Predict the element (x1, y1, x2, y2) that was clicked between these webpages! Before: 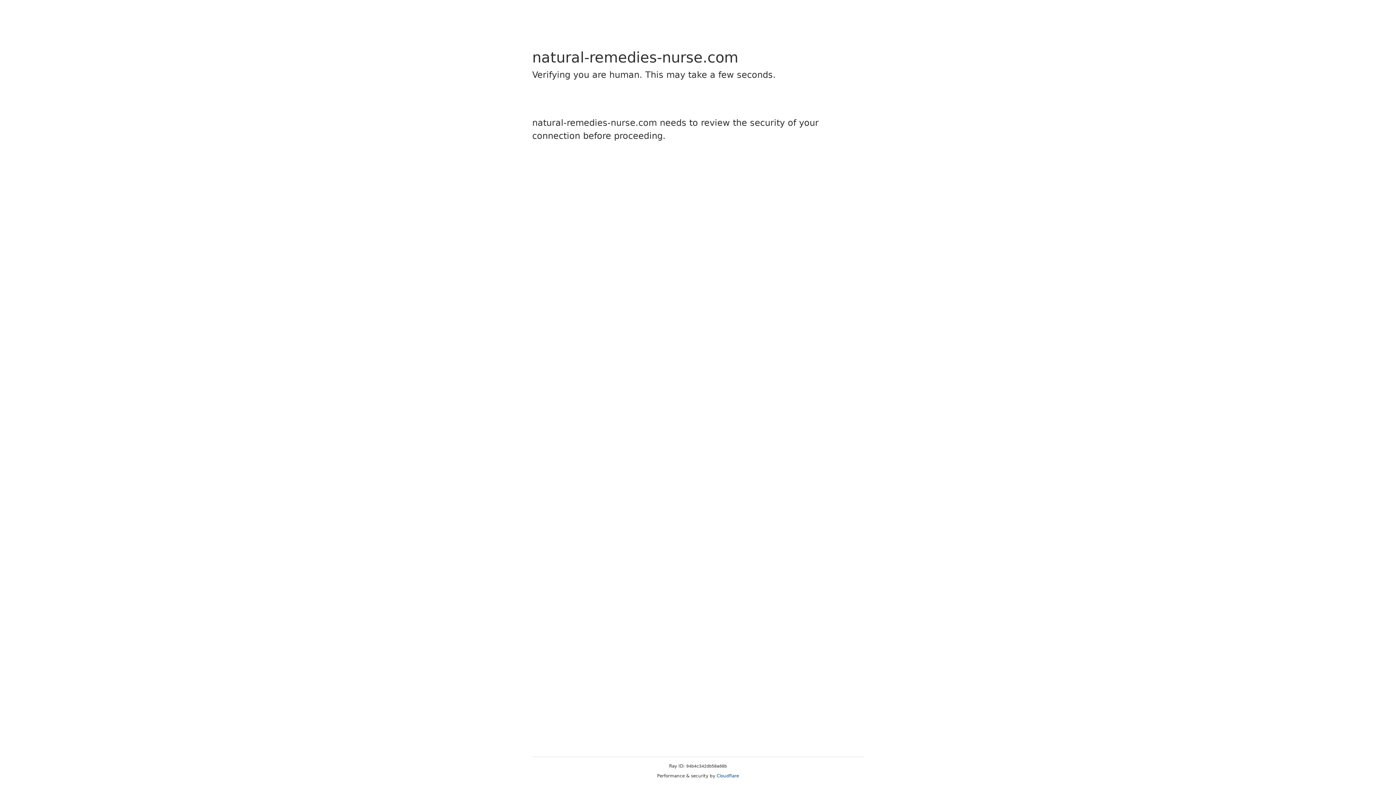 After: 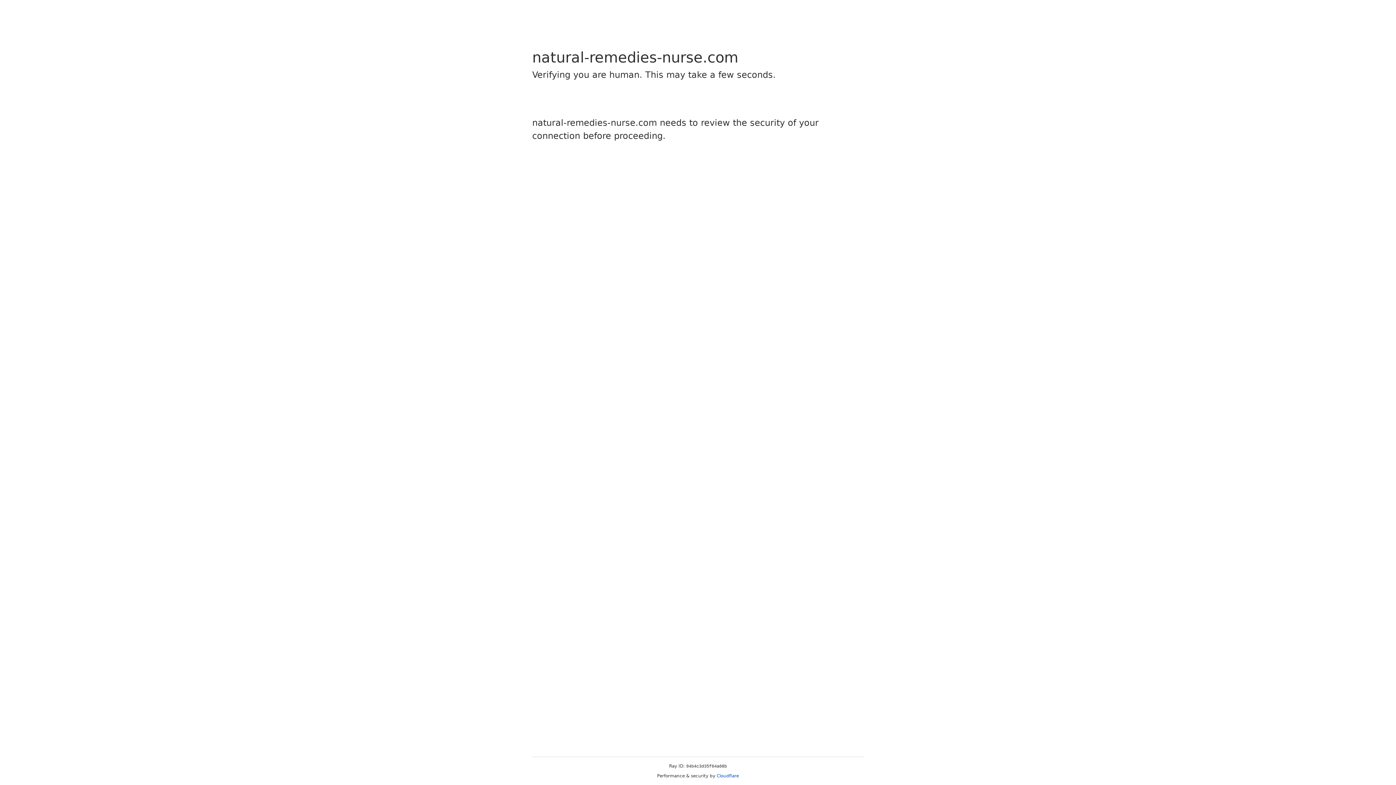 Action: label: Cloudflare bbox: (716, 773, 739, 778)